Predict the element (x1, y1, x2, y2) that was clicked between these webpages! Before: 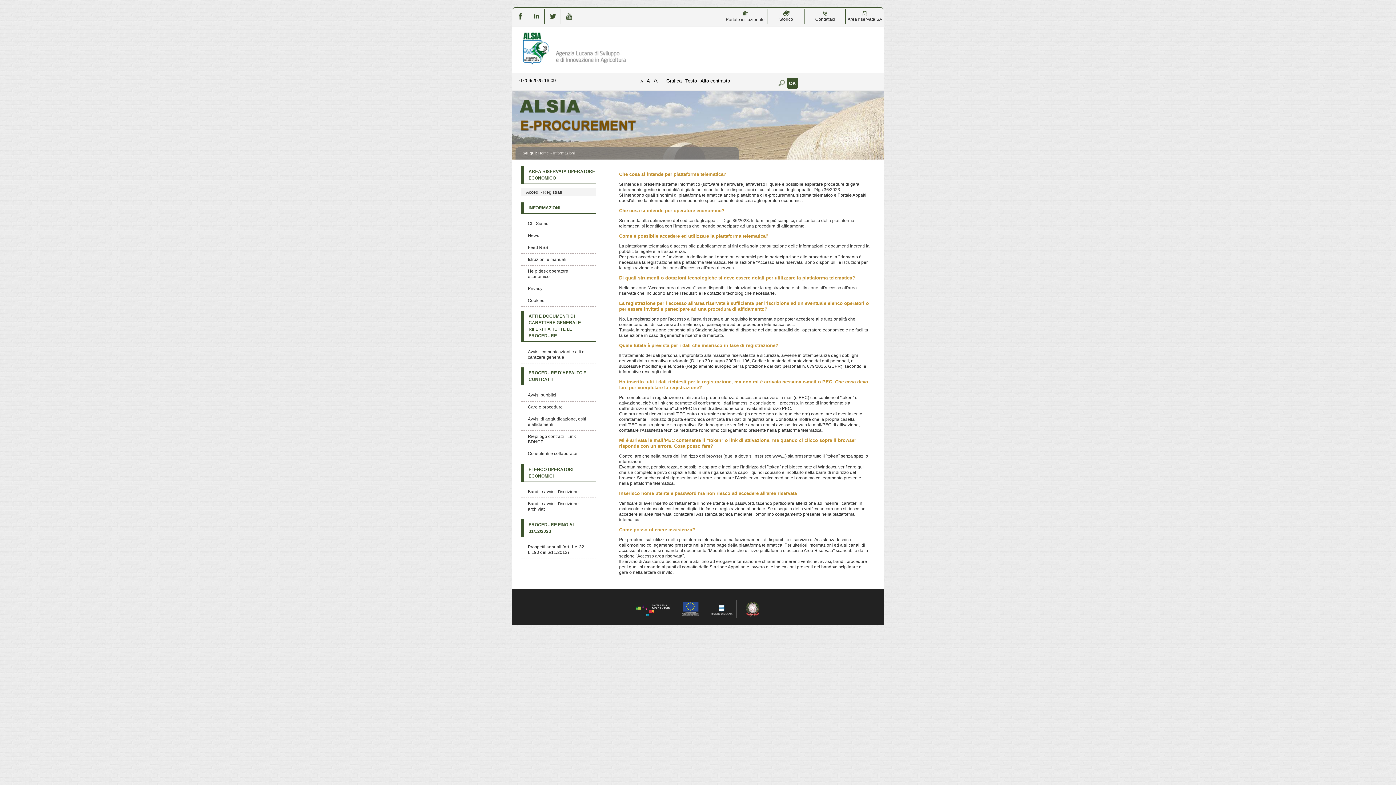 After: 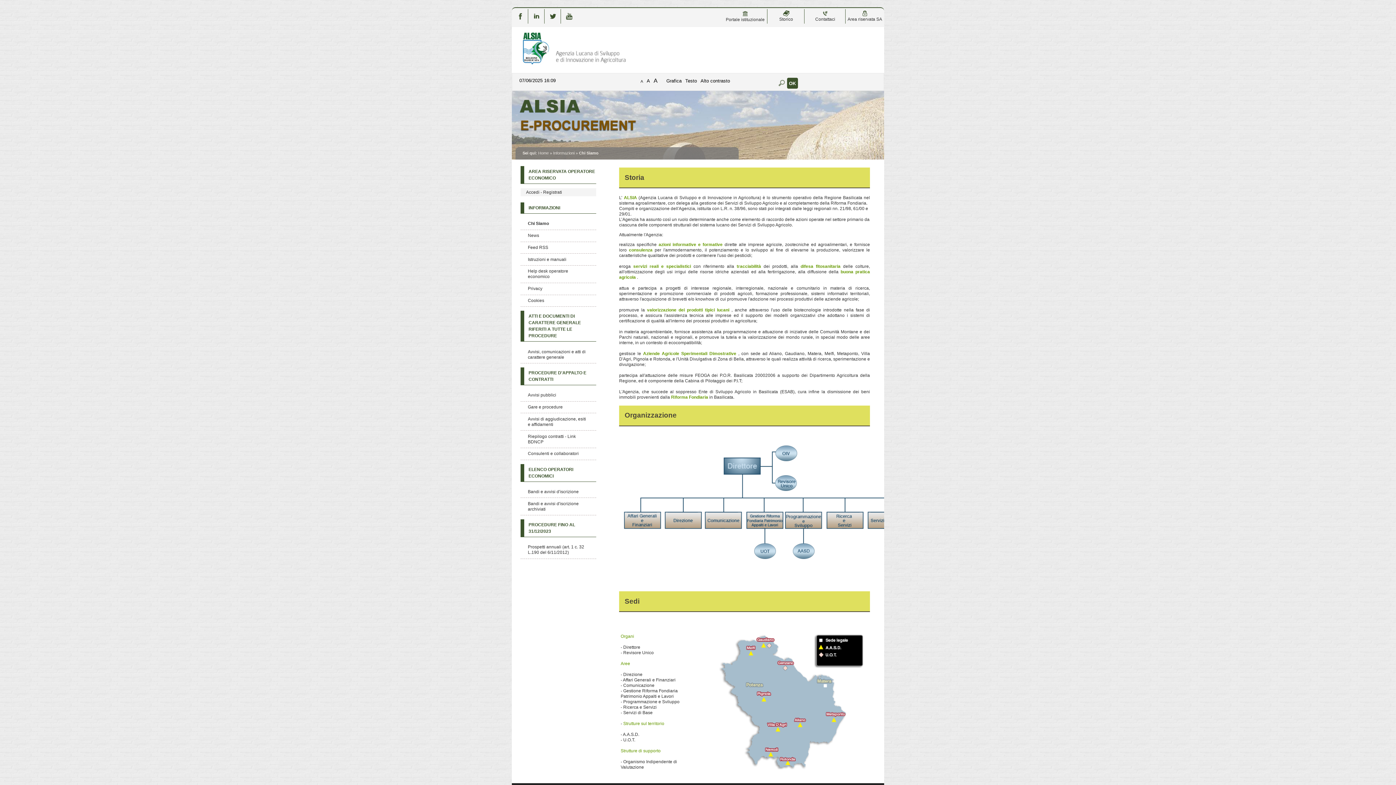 Action: bbox: (528, 221, 548, 226) label: Chi Siamo